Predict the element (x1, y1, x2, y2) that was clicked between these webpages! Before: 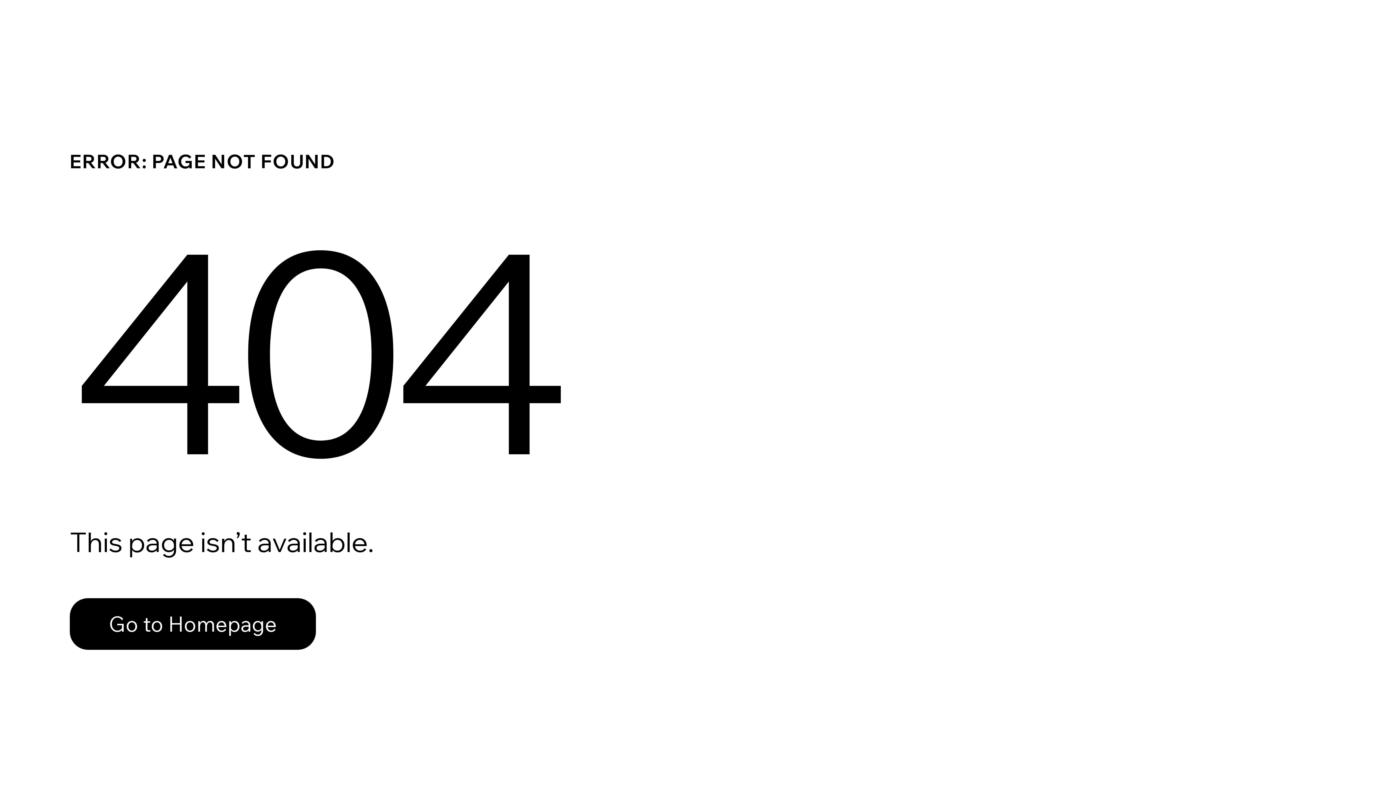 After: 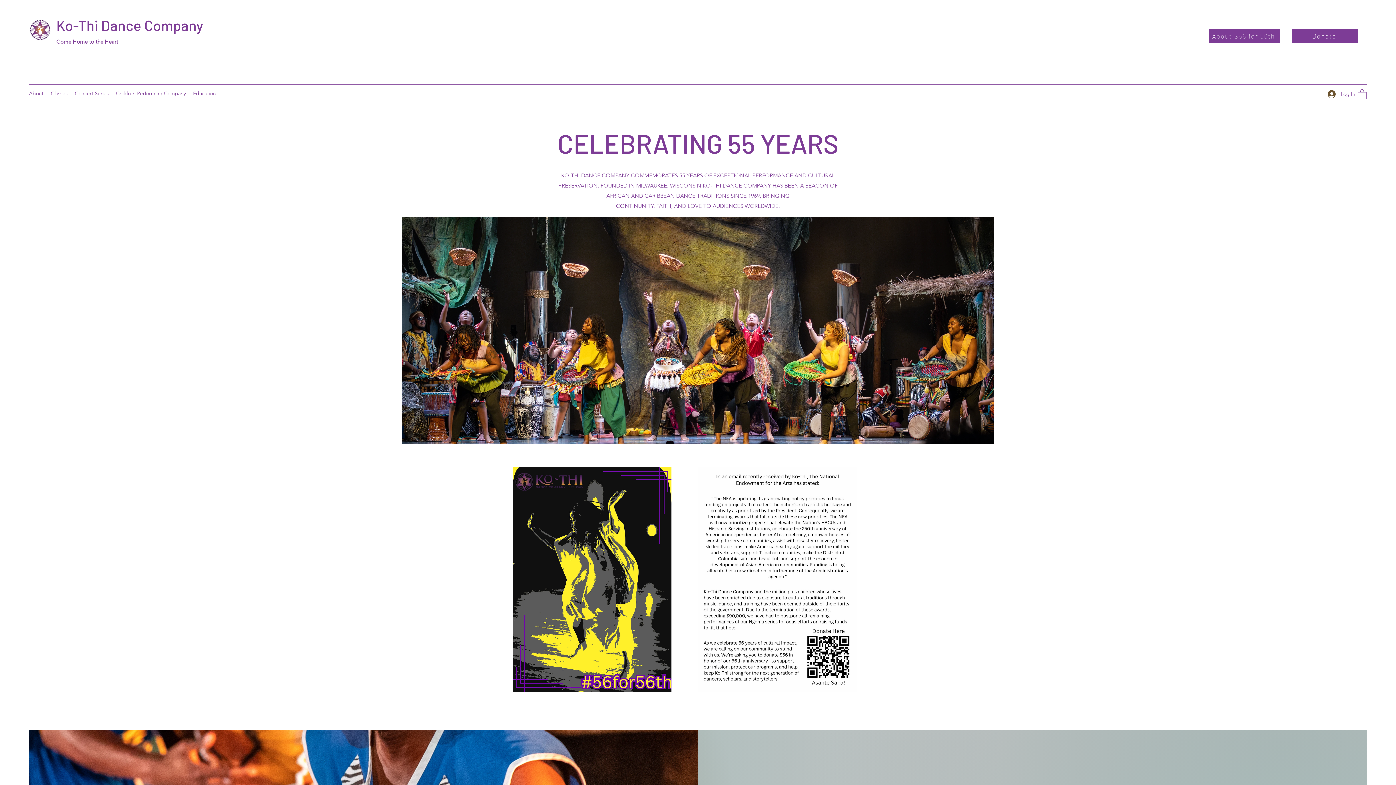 Action: bbox: (69, 598, 316, 650) label: Go to Homepage